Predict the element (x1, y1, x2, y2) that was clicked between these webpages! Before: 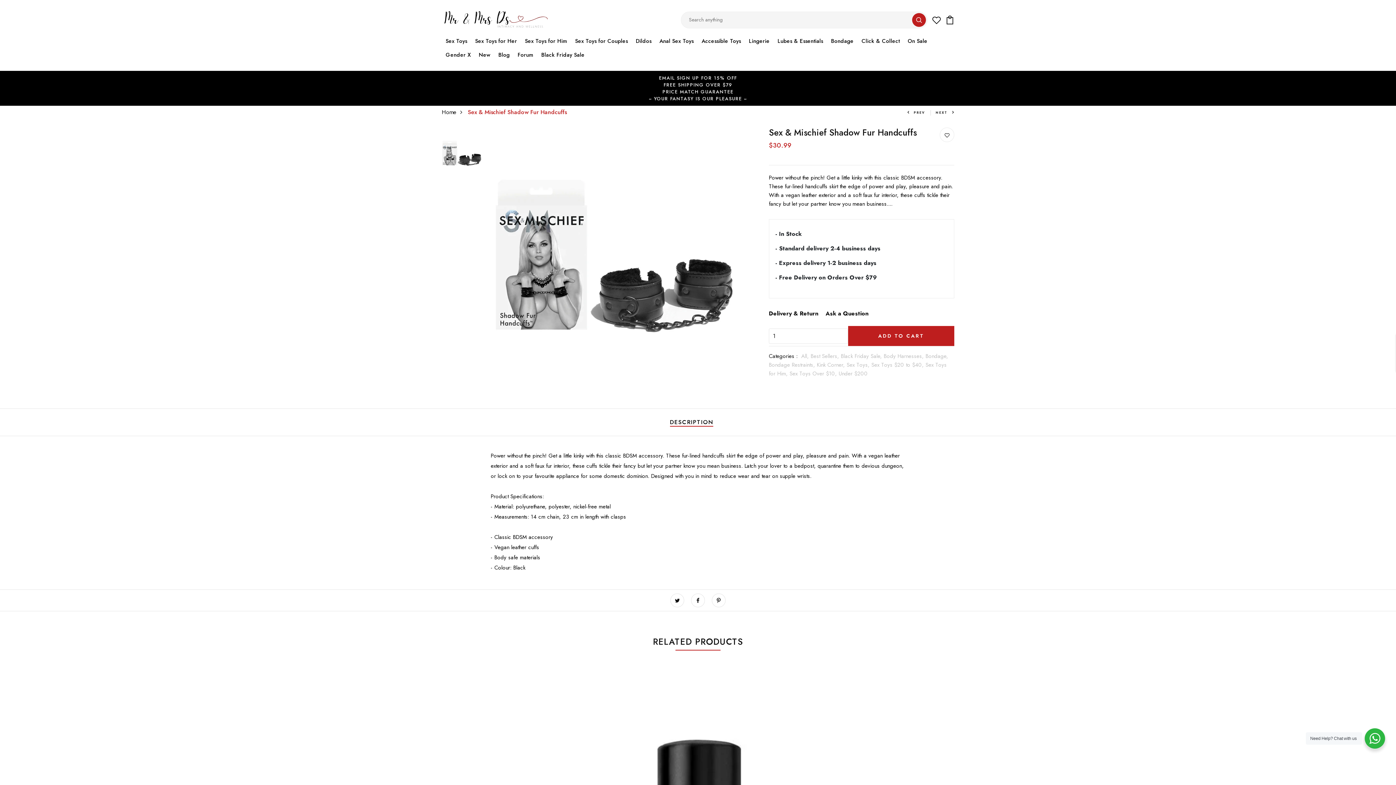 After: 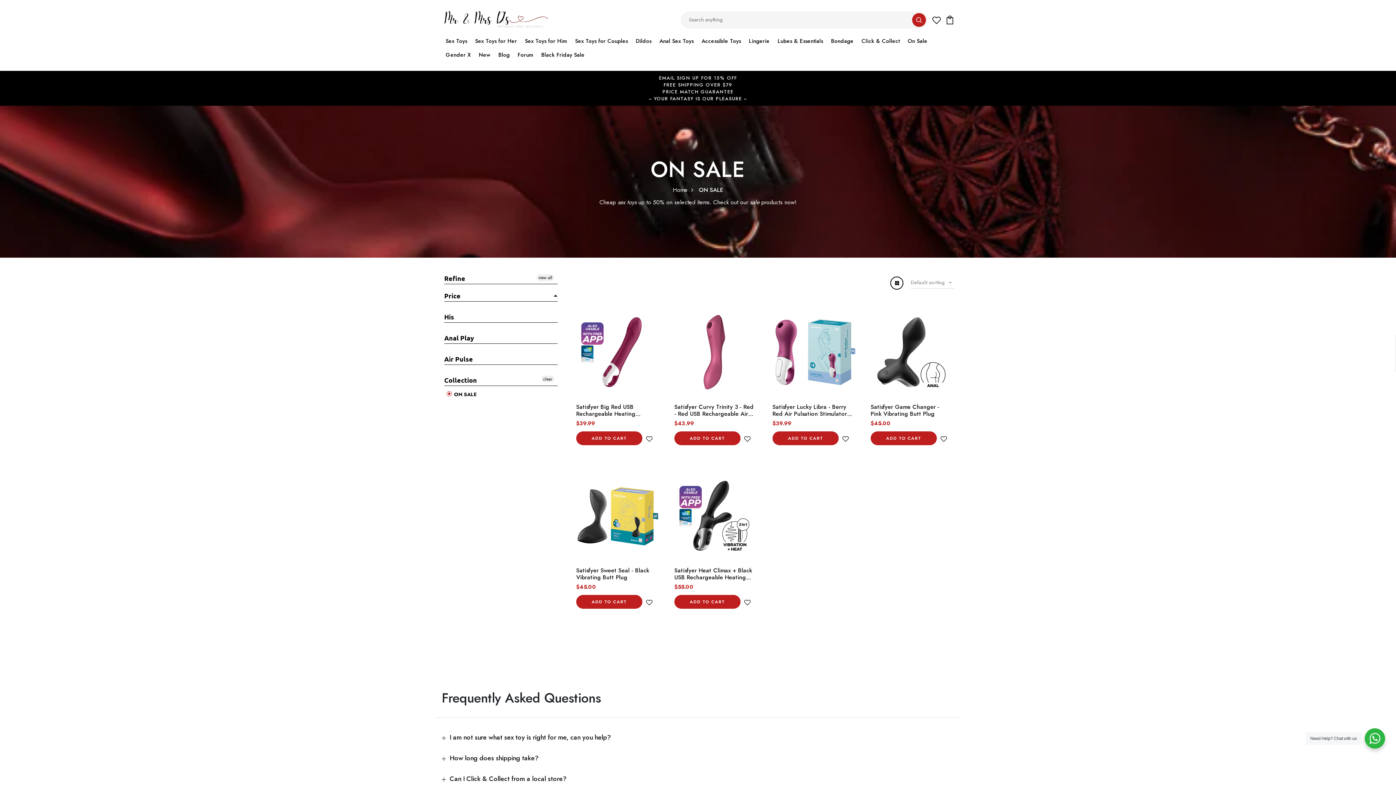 Action: label: On Sale bbox: (904, 34, 931, 48)